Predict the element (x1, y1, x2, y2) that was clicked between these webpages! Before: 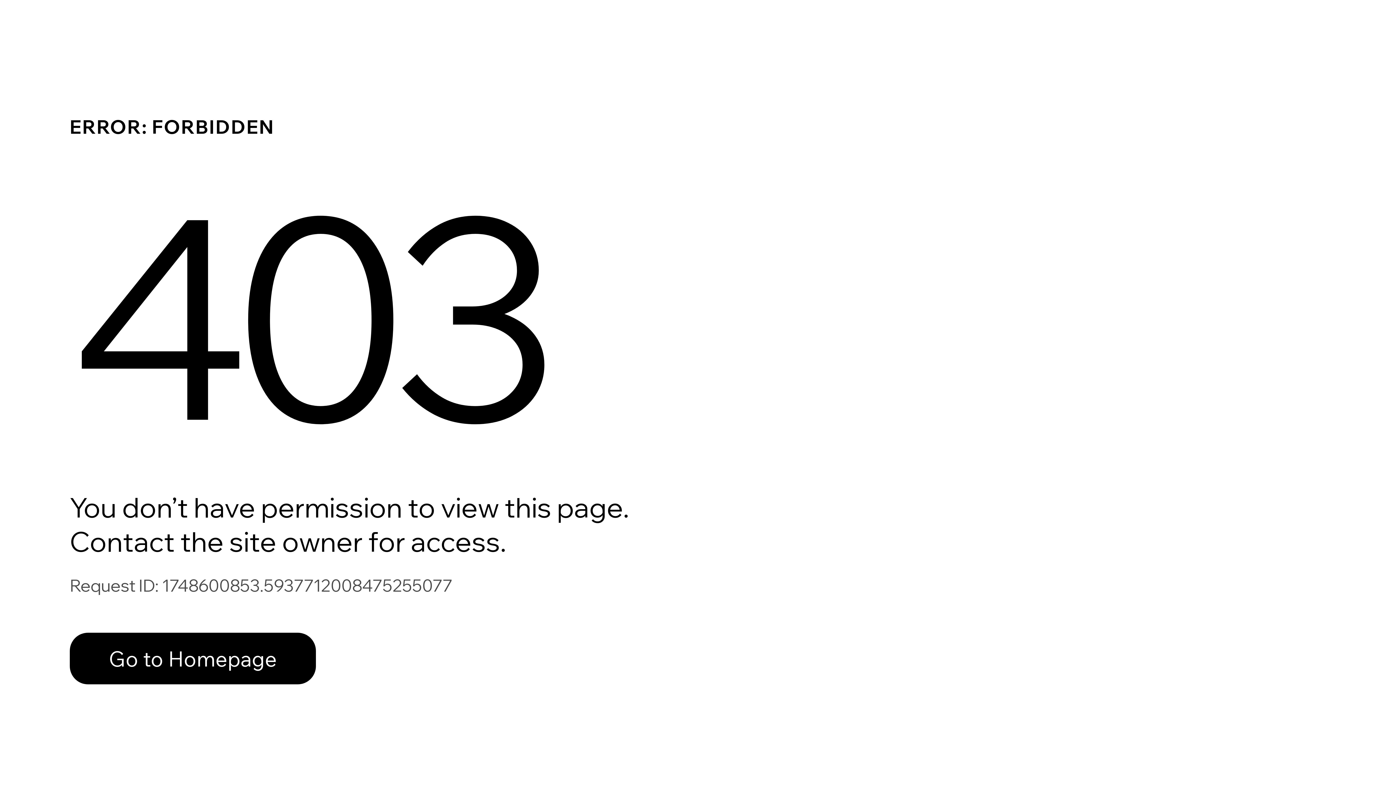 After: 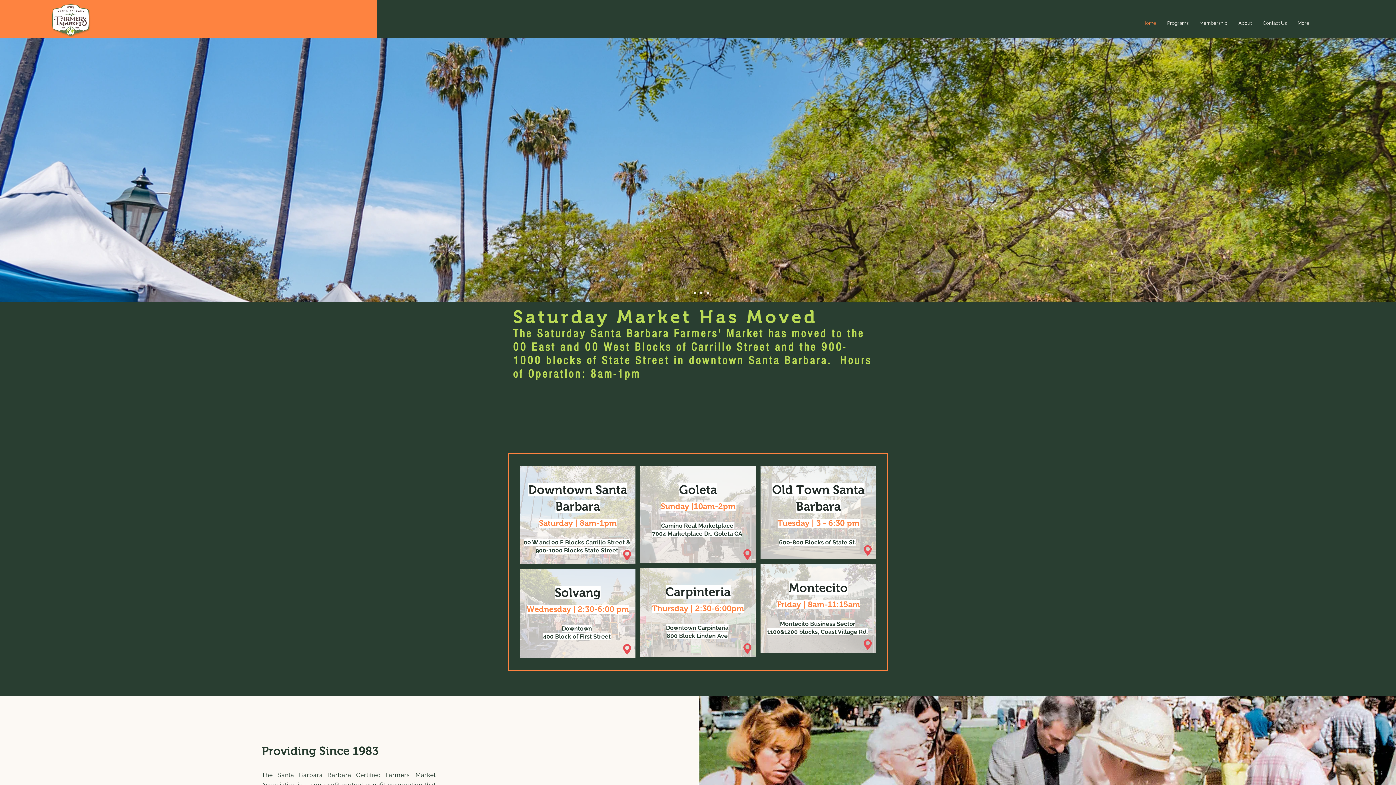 Action: label: Go to Homepage bbox: (69, 633, 316, 684)